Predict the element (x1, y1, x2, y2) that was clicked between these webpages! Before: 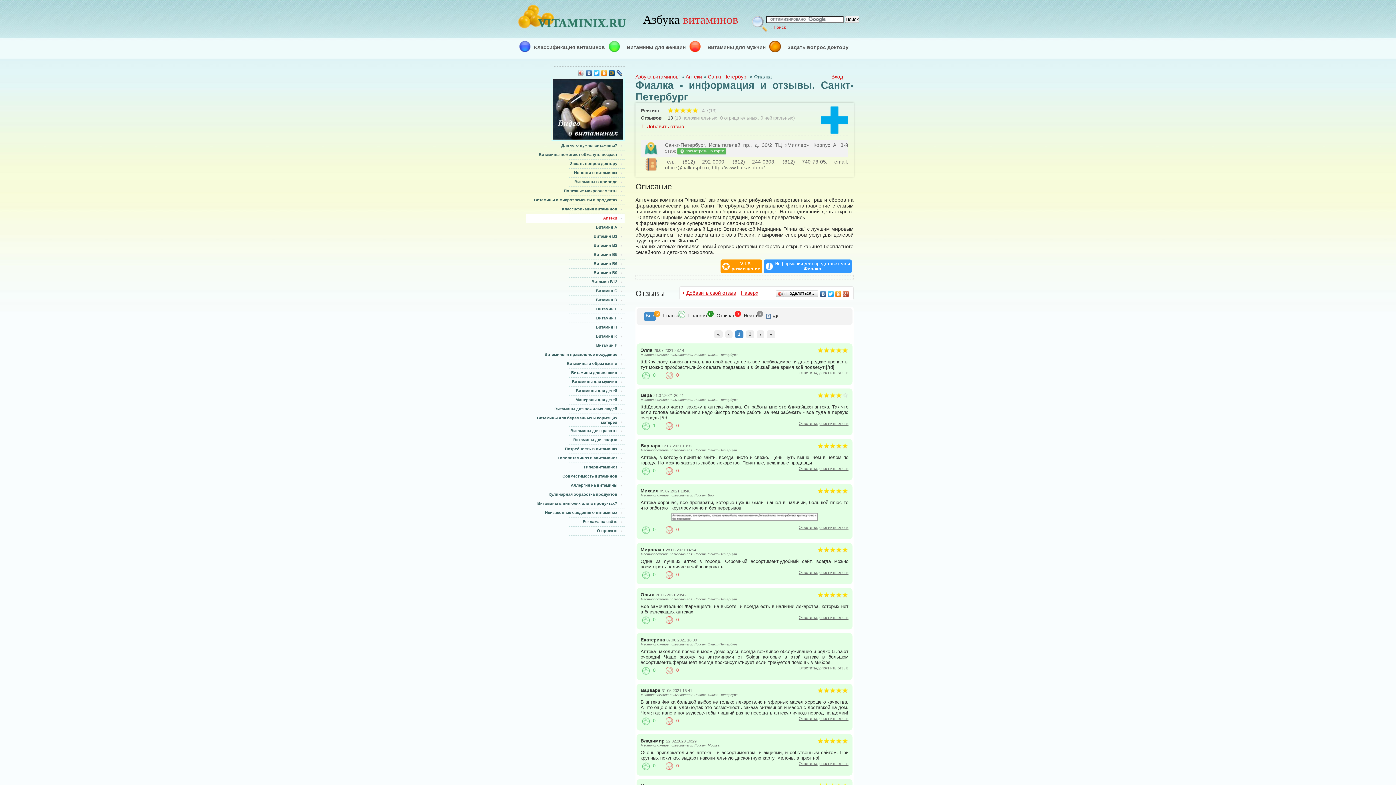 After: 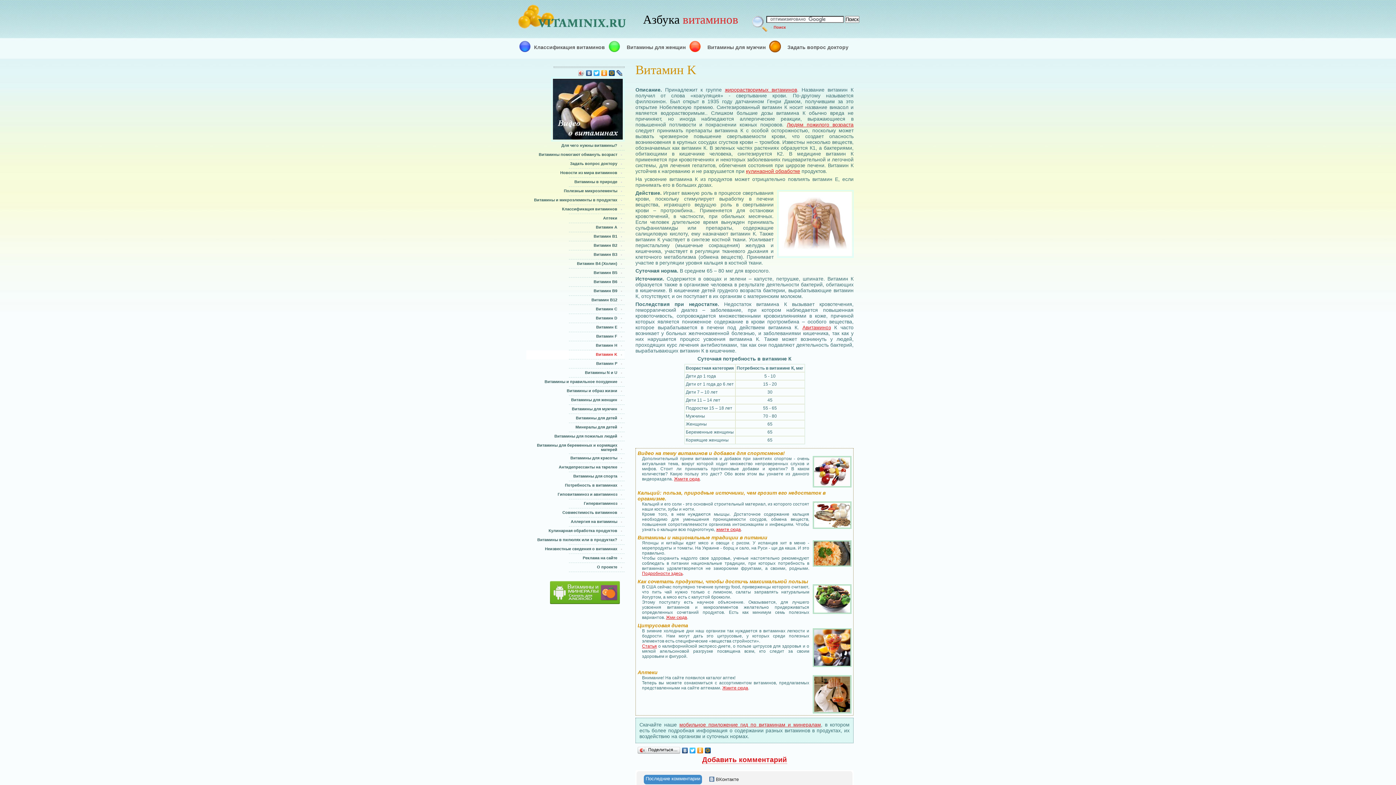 Action: label: Витамин K bbox: (526, 332, 624, 341)